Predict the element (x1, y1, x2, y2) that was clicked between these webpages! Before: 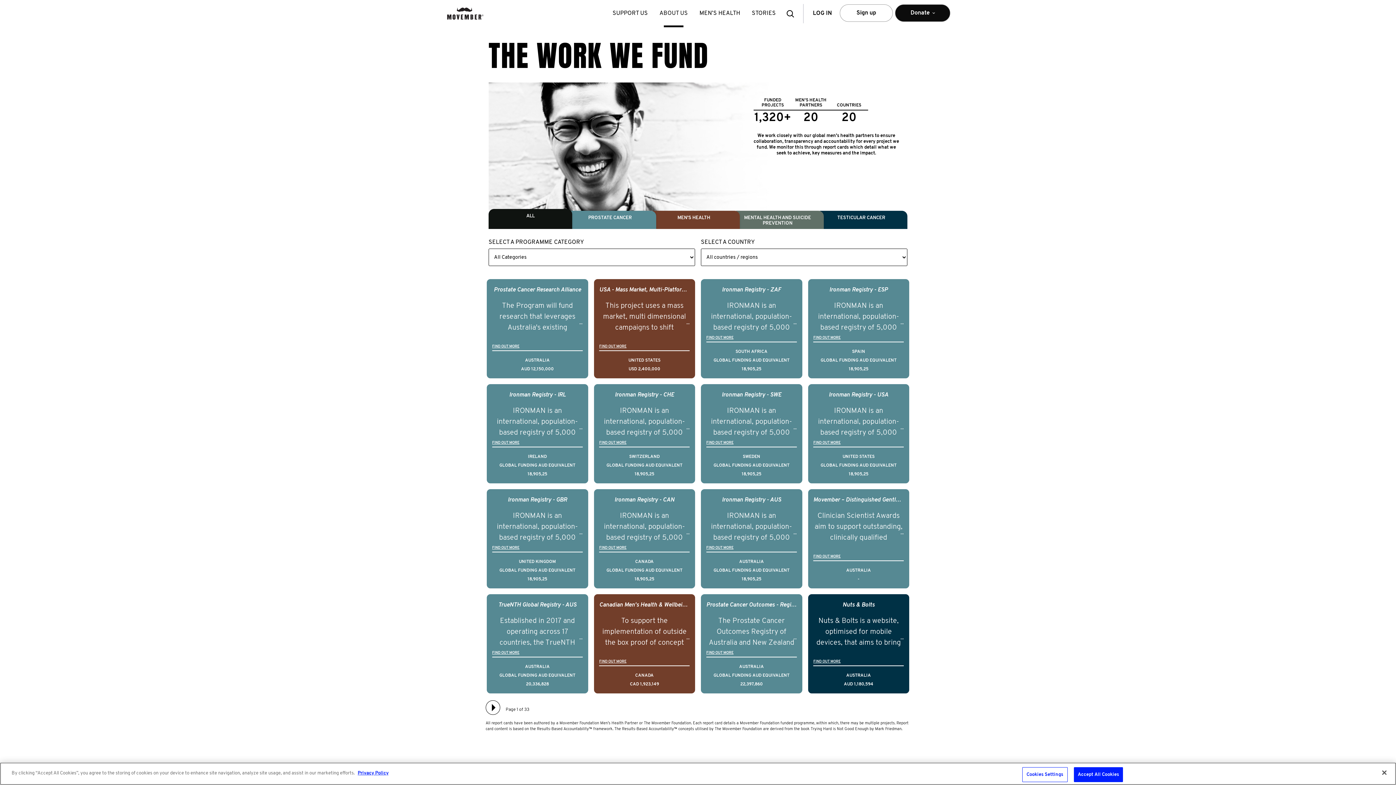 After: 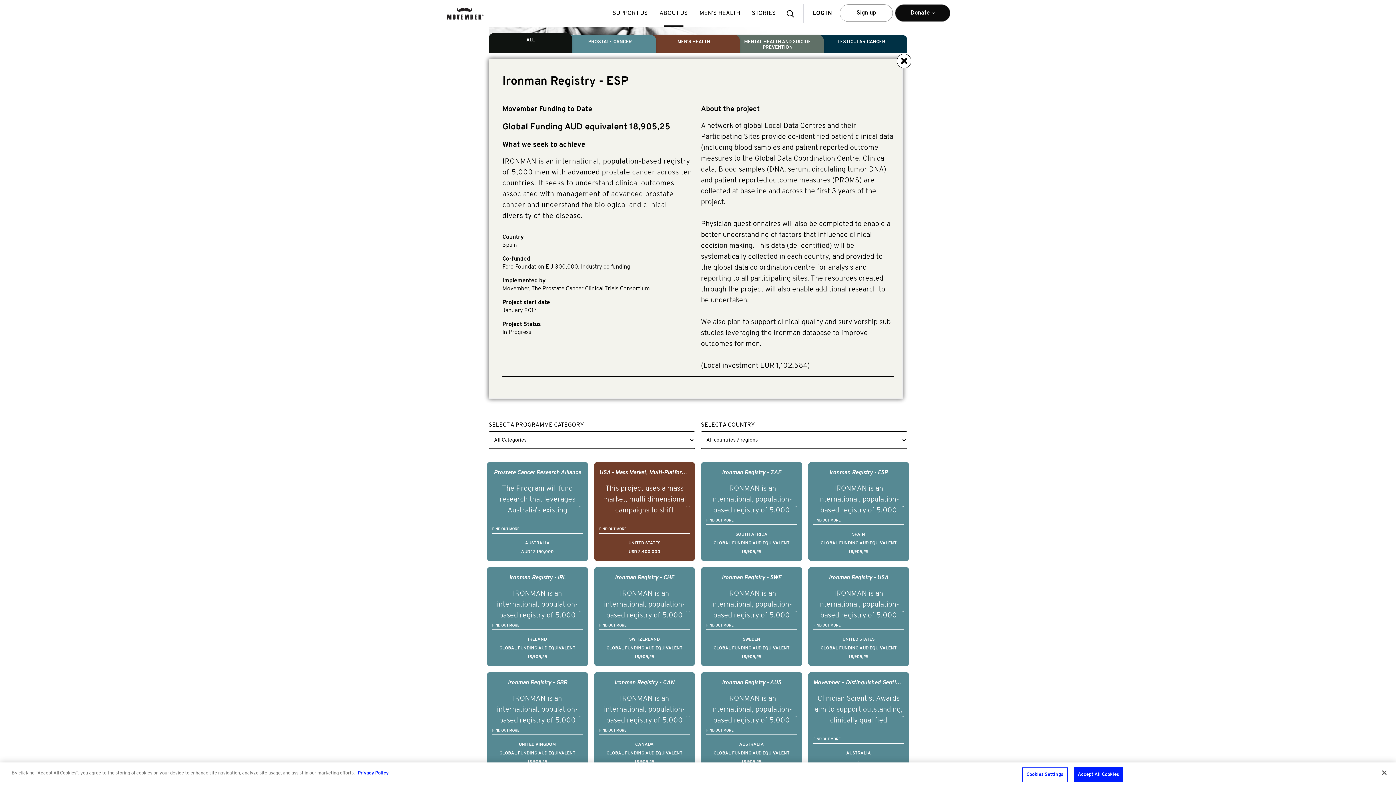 Action: bbox: (808, 279, 909, 378) label: Ironman Registry - ESP

IRONMAN is an international, population-based registry of 5,000 men with advanced prostate cancer across ten countries. It seeks to understand clinical outcomes associated with management of advanced prostate cancer and understand the biological and clinical diversity of the disease.

FIND OUT MORE
SPAIN
GLOBAL FUNDING AUD EQUIVALENT 18,905,25